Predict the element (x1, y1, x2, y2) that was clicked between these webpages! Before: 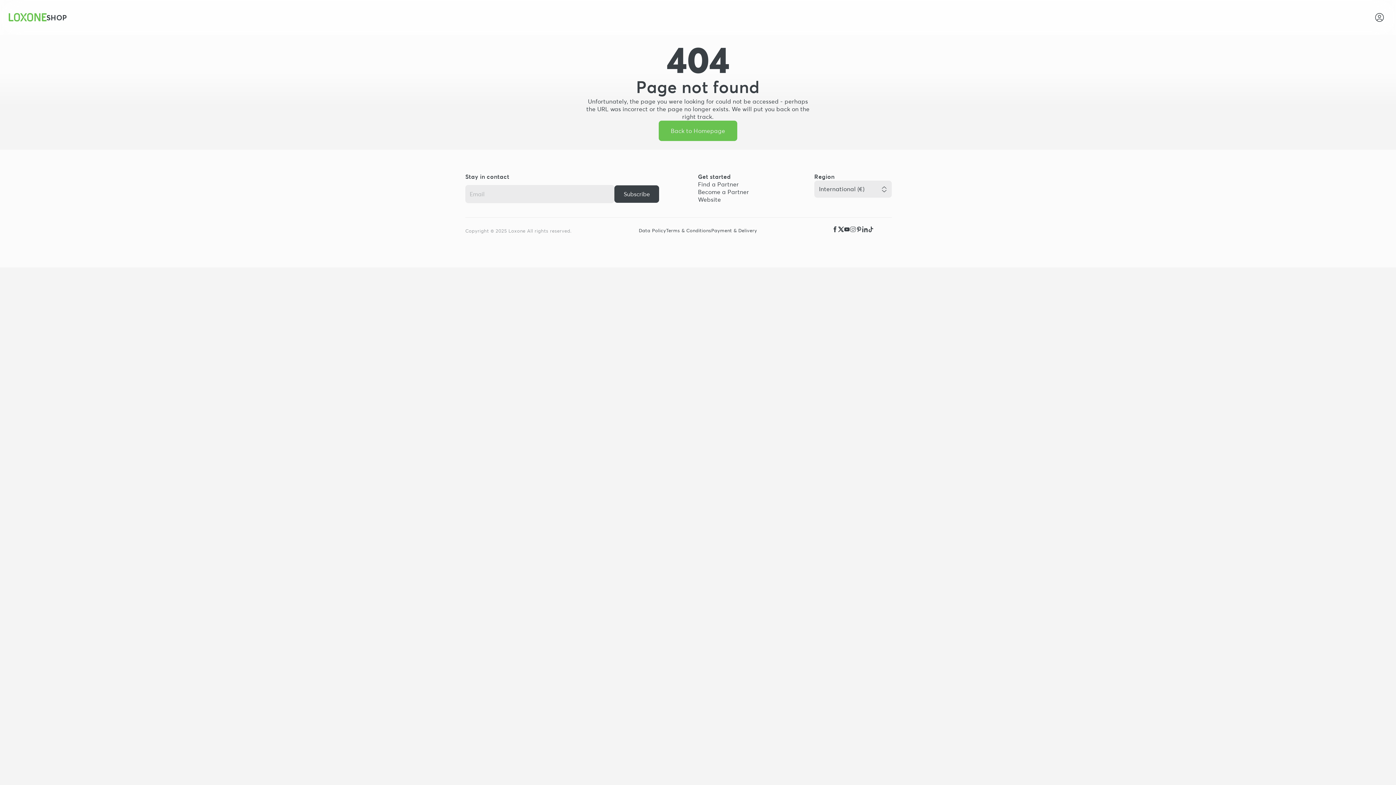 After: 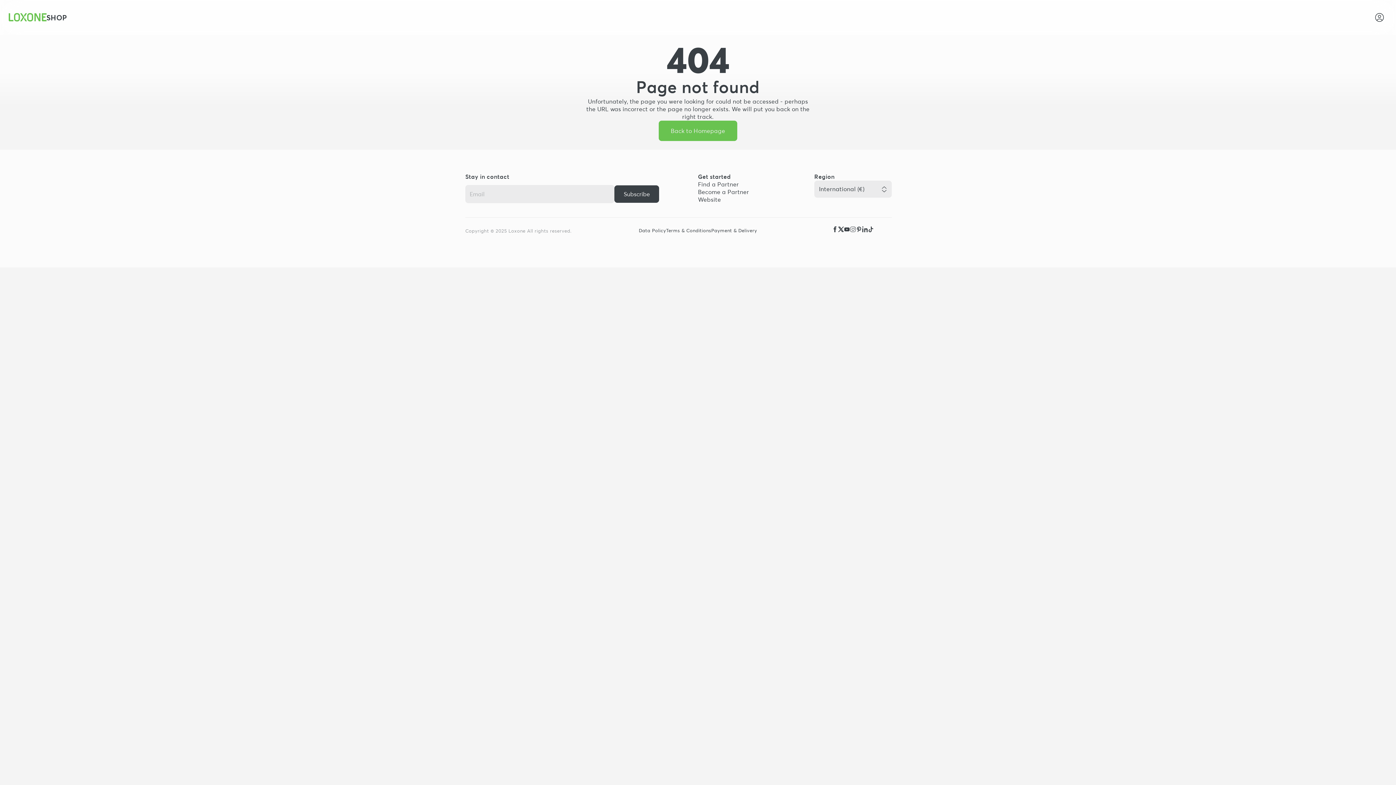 Action: bbox: (844, 226, 850, 244)